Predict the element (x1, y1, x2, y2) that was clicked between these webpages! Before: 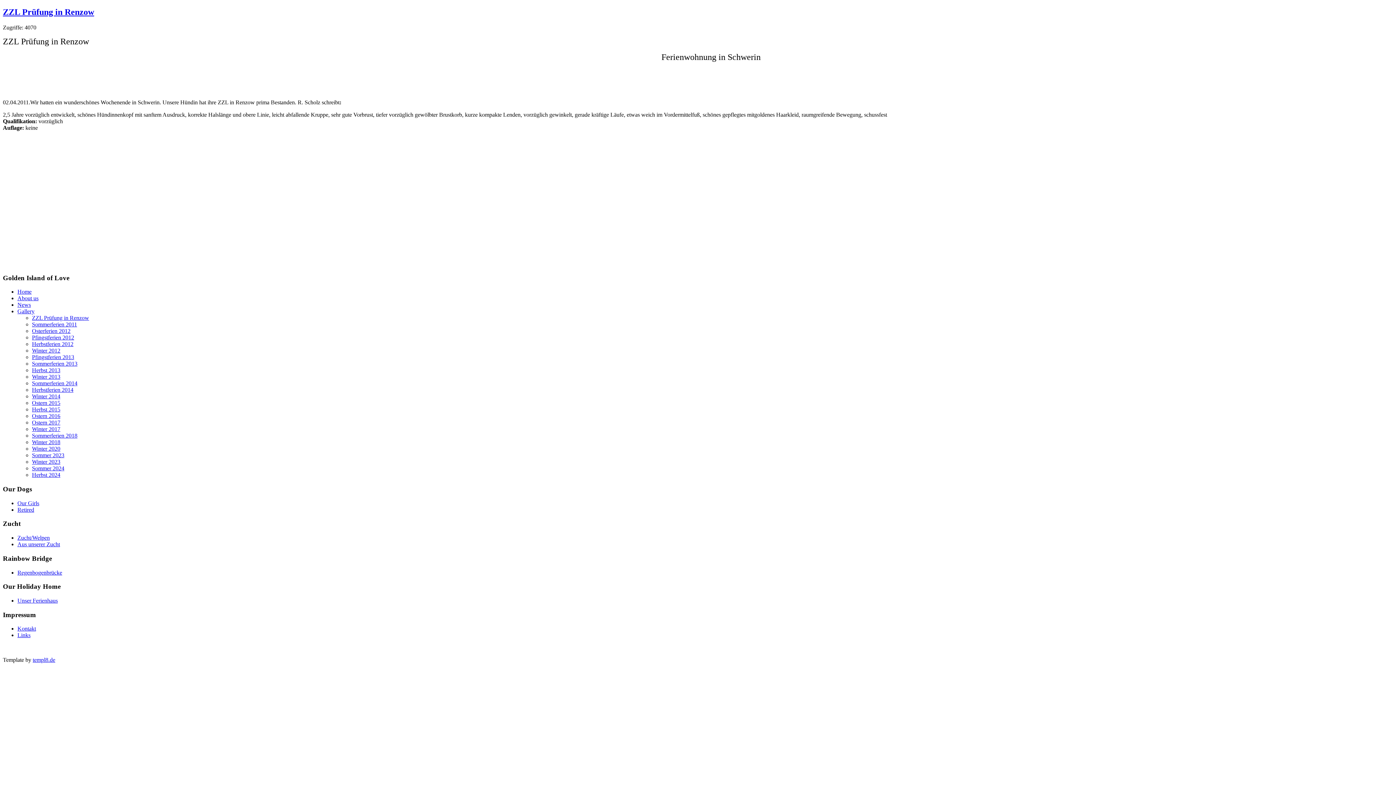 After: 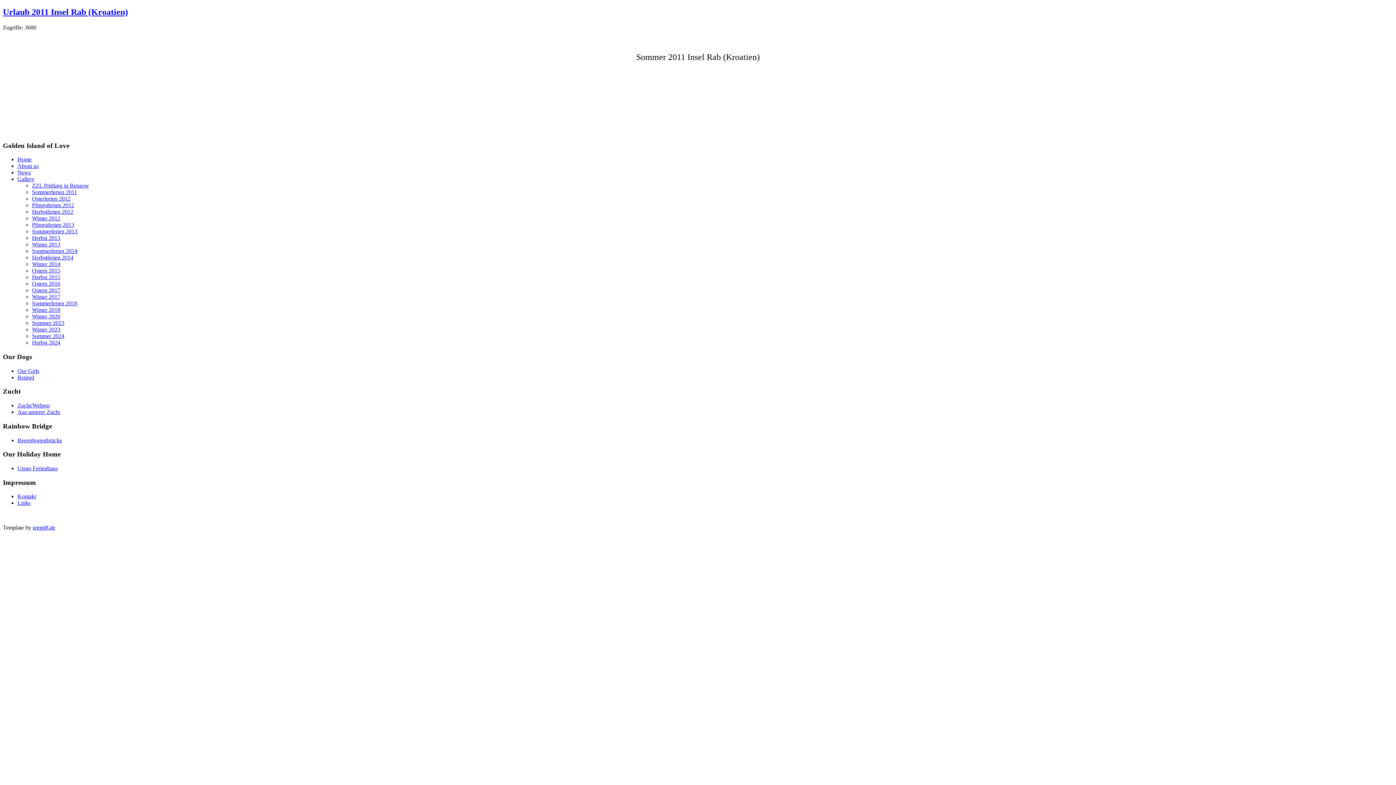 Action: label: Sommerferien 2011 bbox: (32, 321, 77, 327)